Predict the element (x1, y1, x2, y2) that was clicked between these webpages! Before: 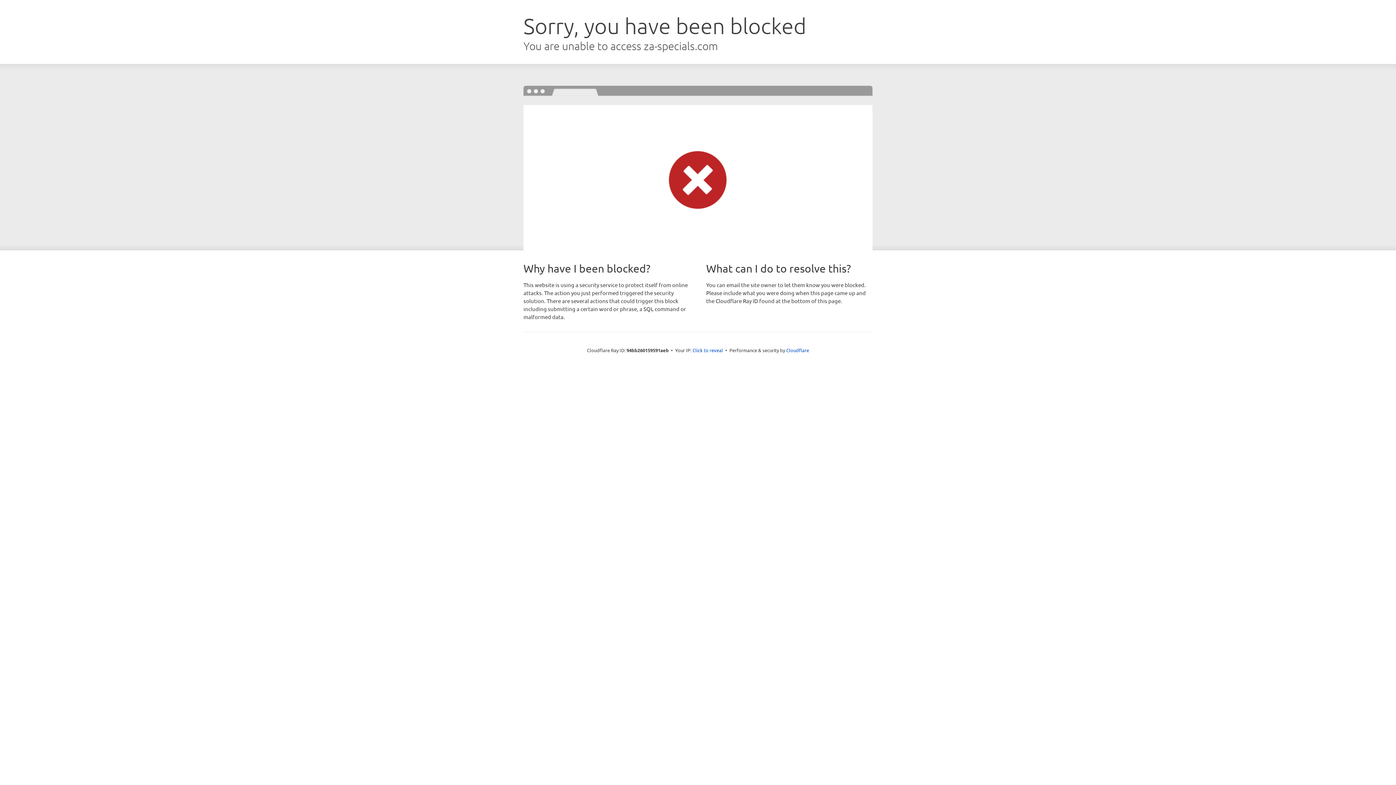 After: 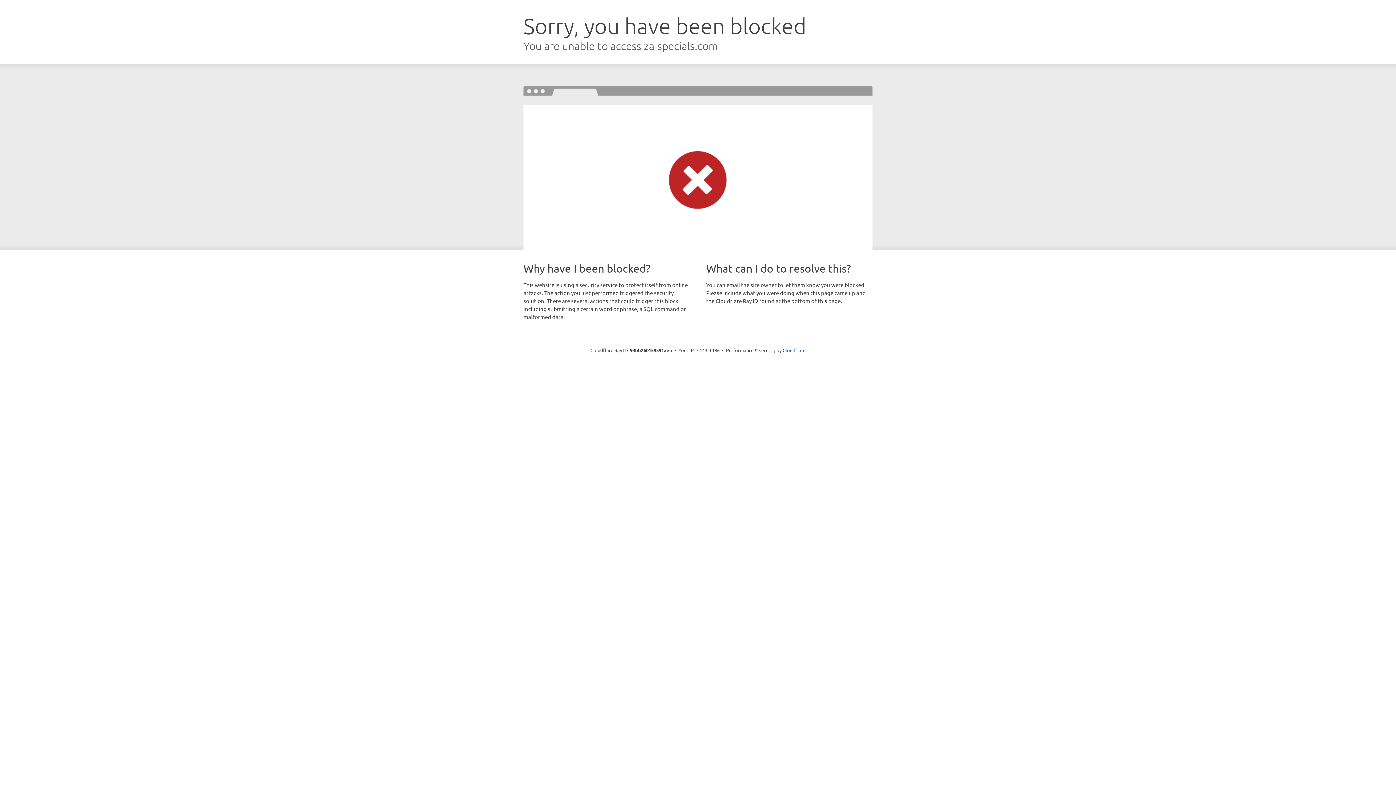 Action: bbox: (692, 346, 723, 353) label: Click to reveal